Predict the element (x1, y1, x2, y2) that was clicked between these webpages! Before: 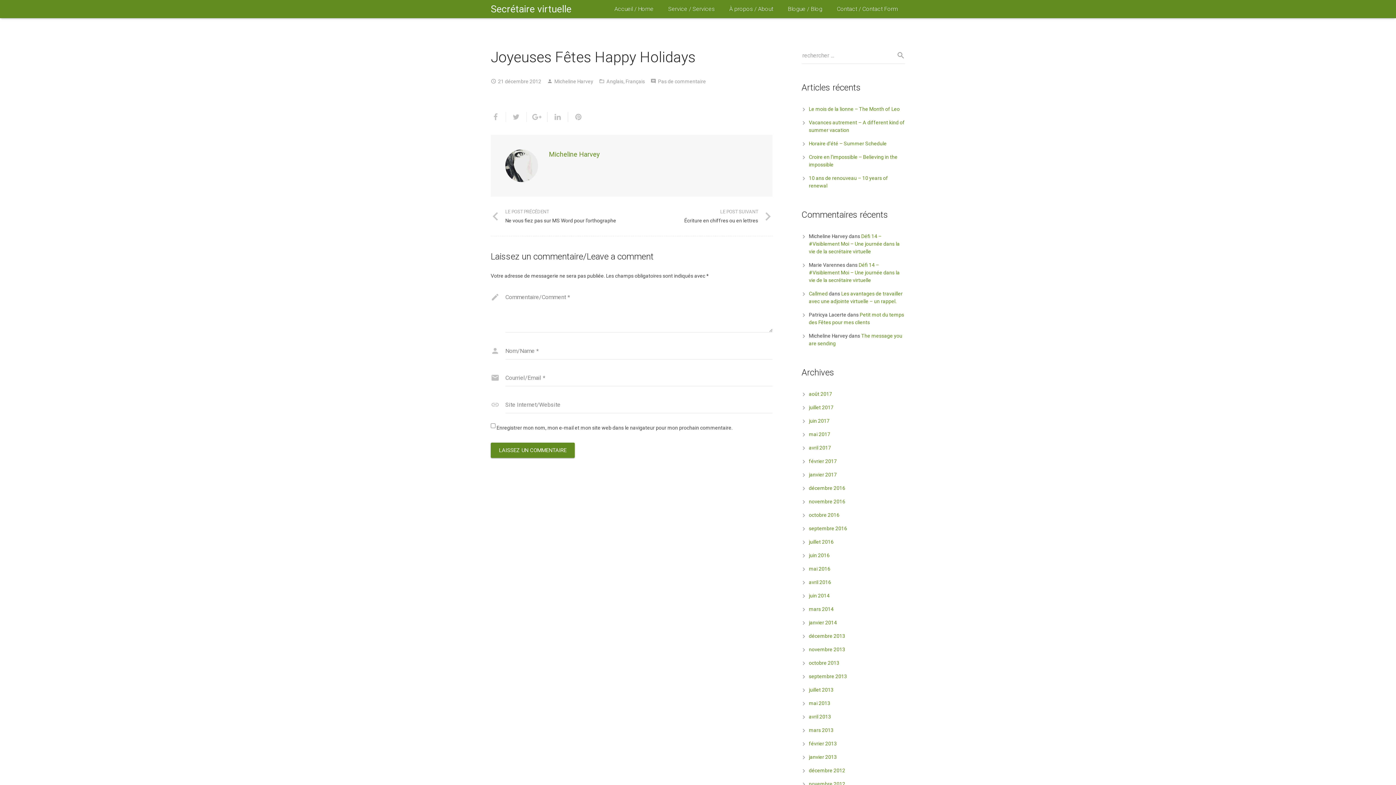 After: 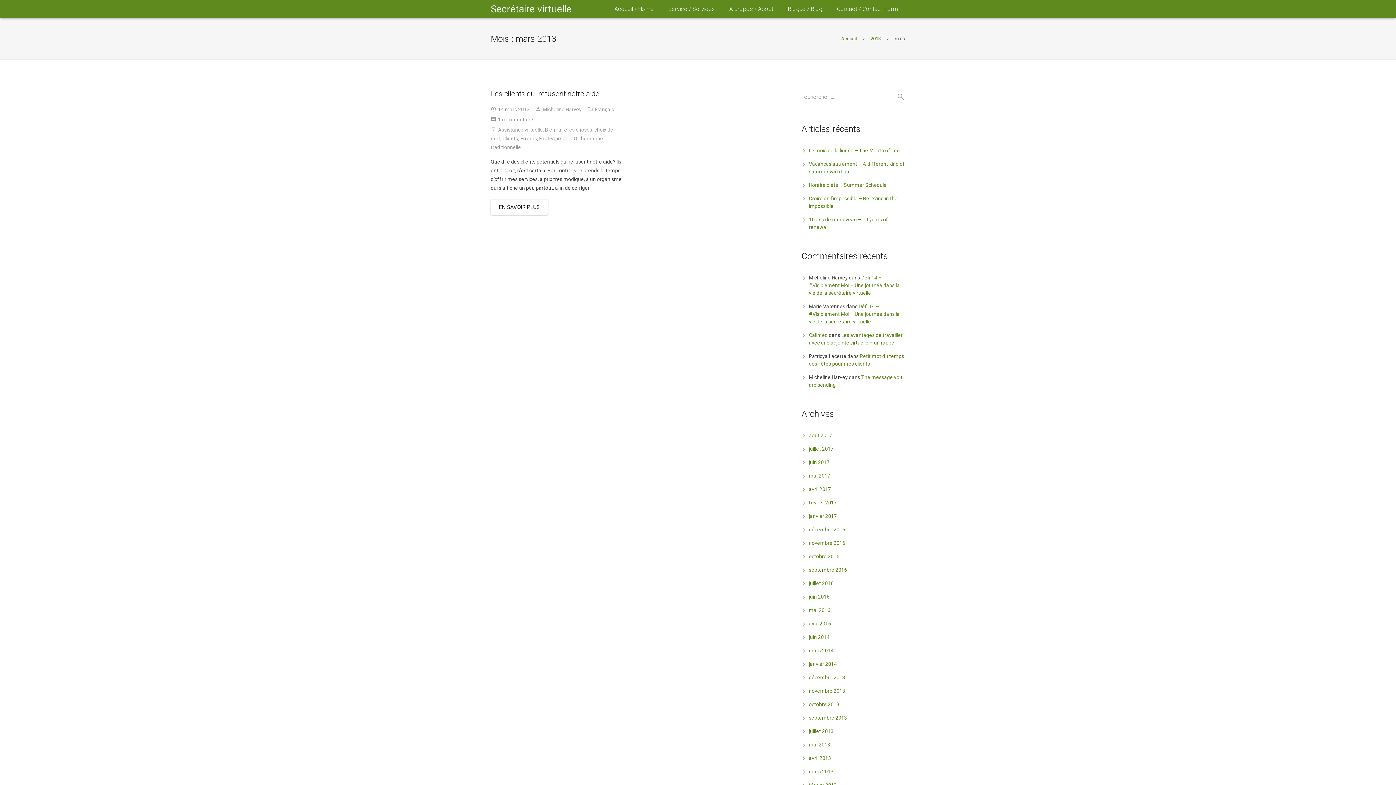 Action: label: mars 2013 bbox: (809, 727, 833, 733)